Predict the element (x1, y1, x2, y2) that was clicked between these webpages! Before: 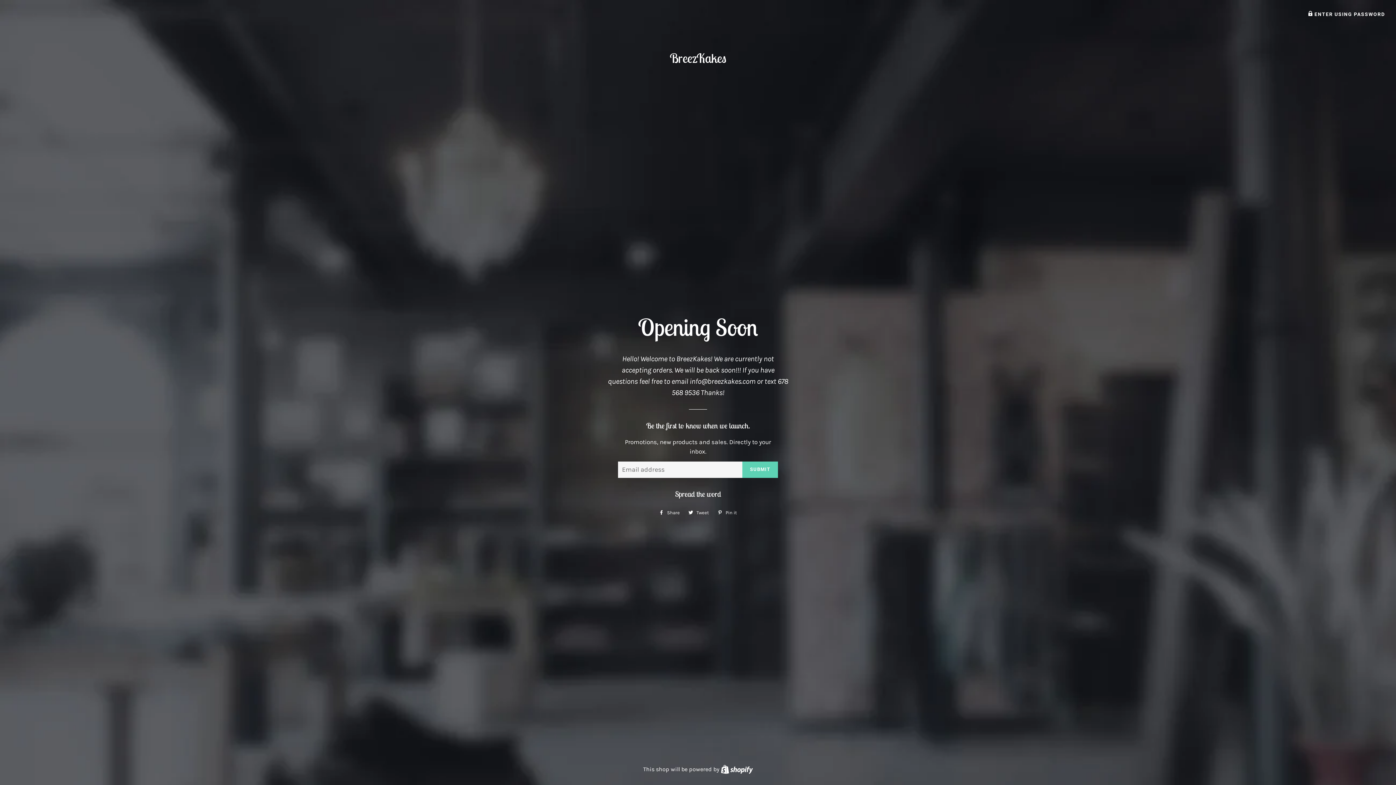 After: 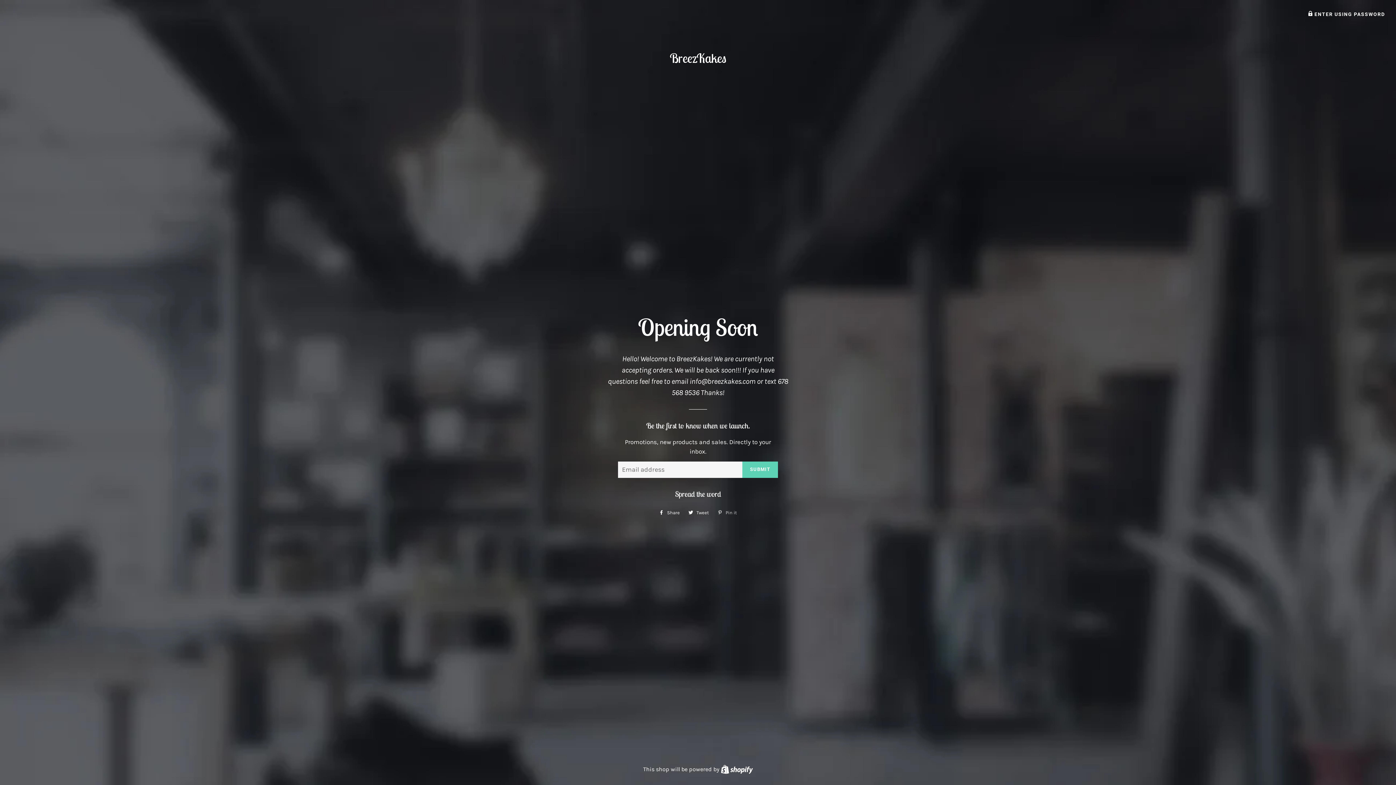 Action: label:  Pin it
Pin on Pinterest bbox: (714, 507, 740, 518)